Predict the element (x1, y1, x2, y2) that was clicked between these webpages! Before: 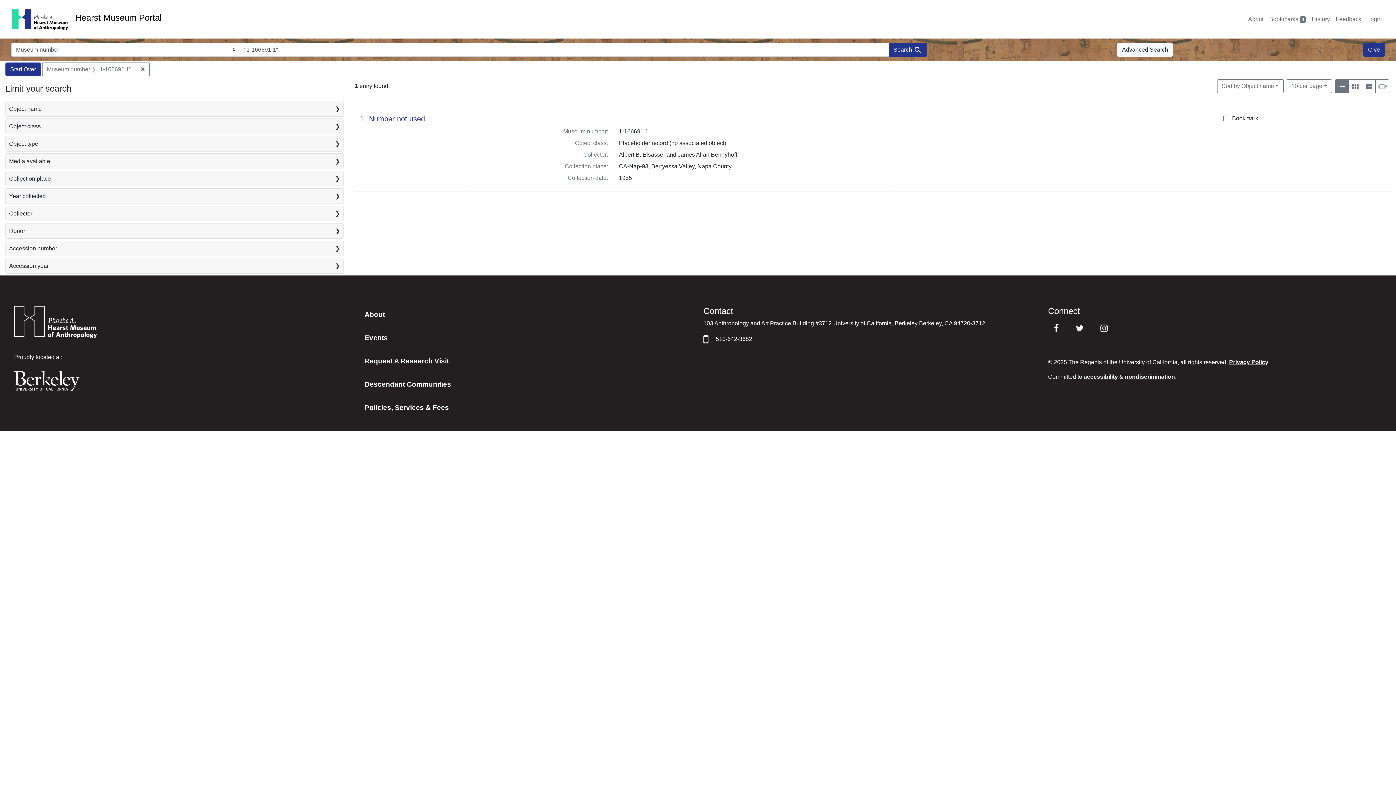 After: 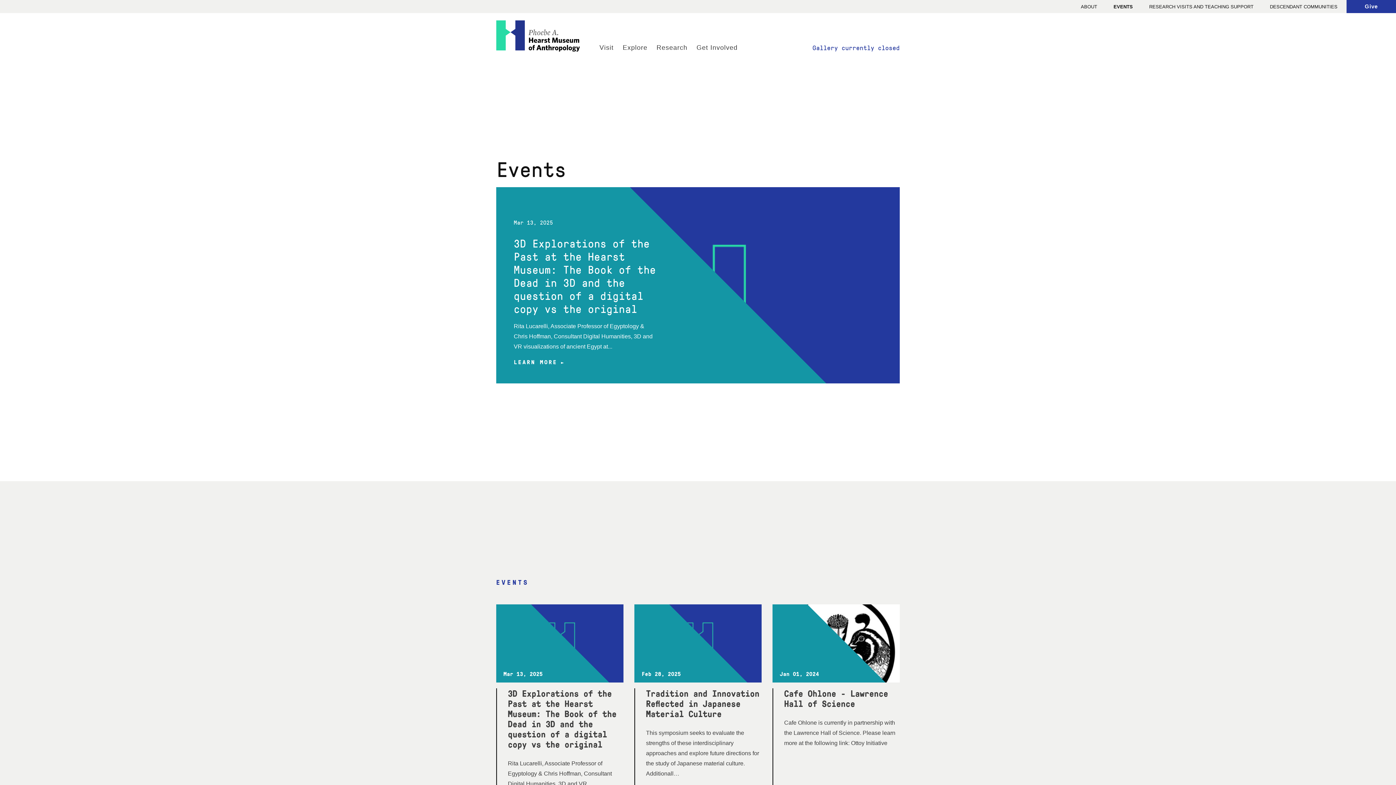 Action: label: Events bbox: (358, 330, 692, 346)